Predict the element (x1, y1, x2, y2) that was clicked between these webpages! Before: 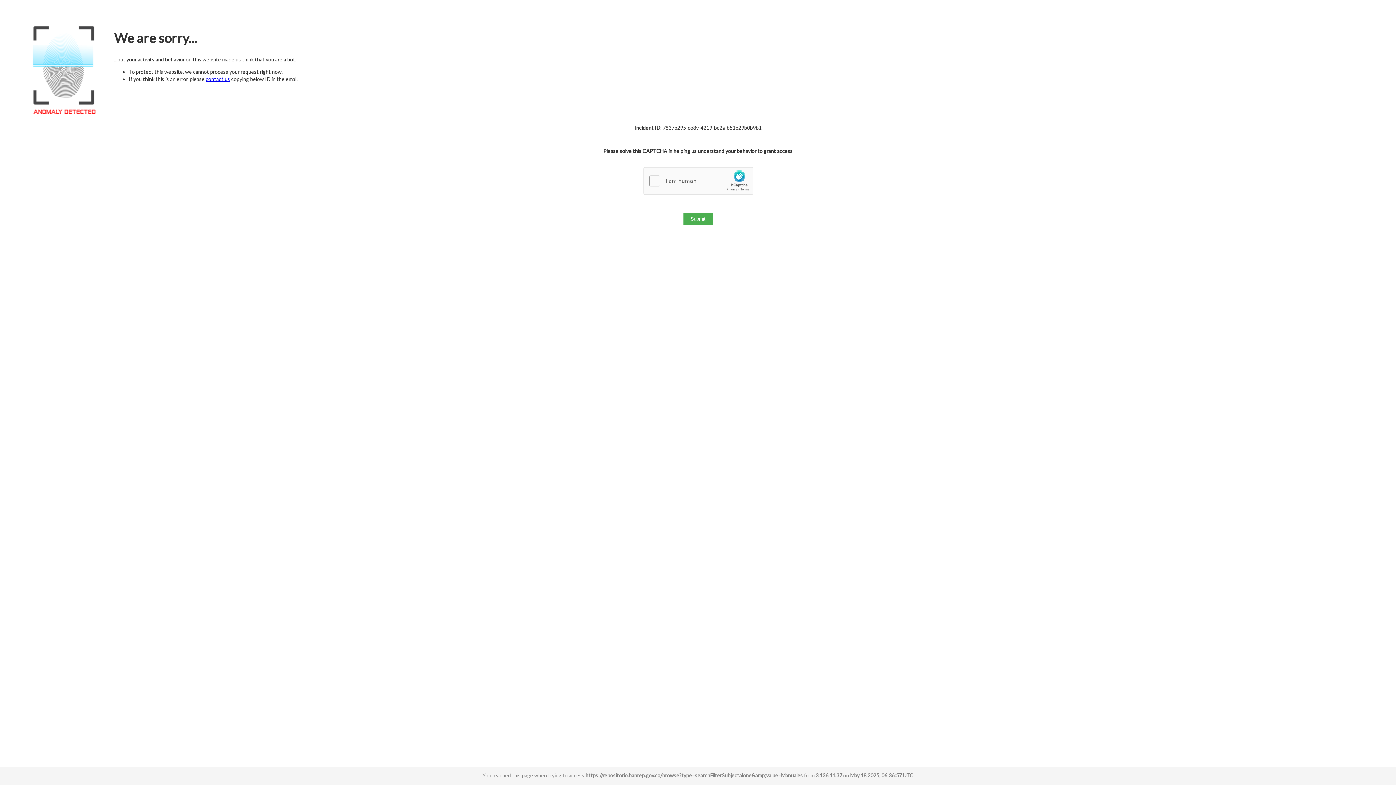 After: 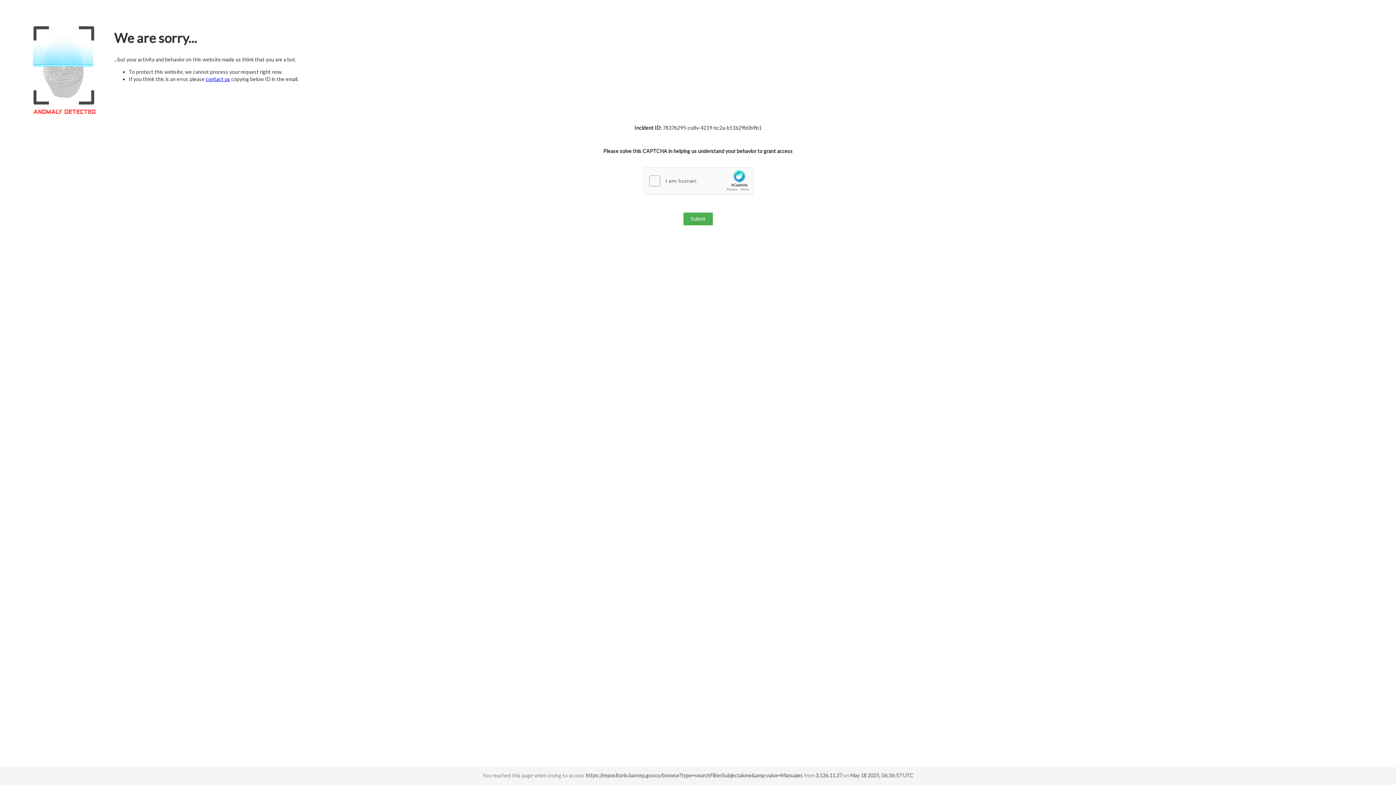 Action: bbox: (205, 76, 230, 82) label: contact us